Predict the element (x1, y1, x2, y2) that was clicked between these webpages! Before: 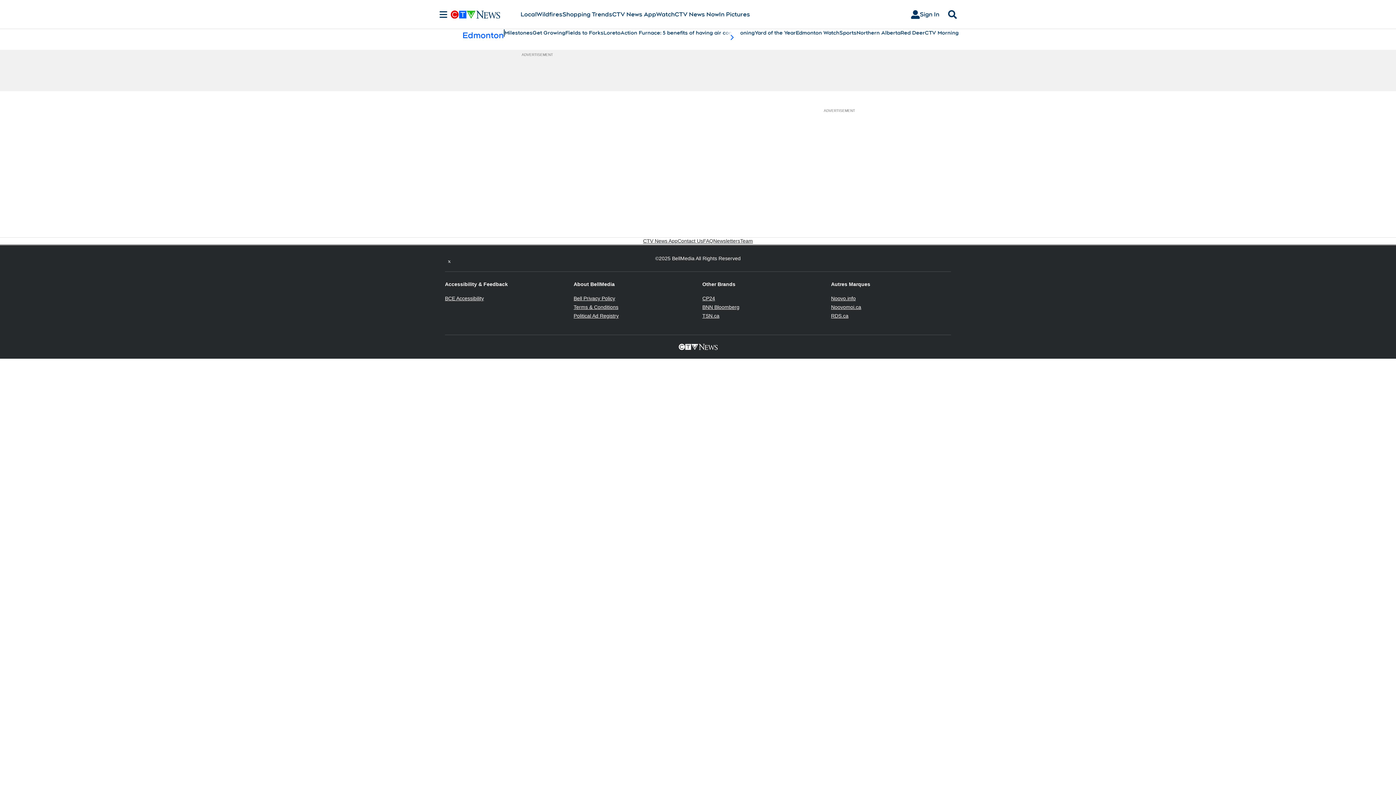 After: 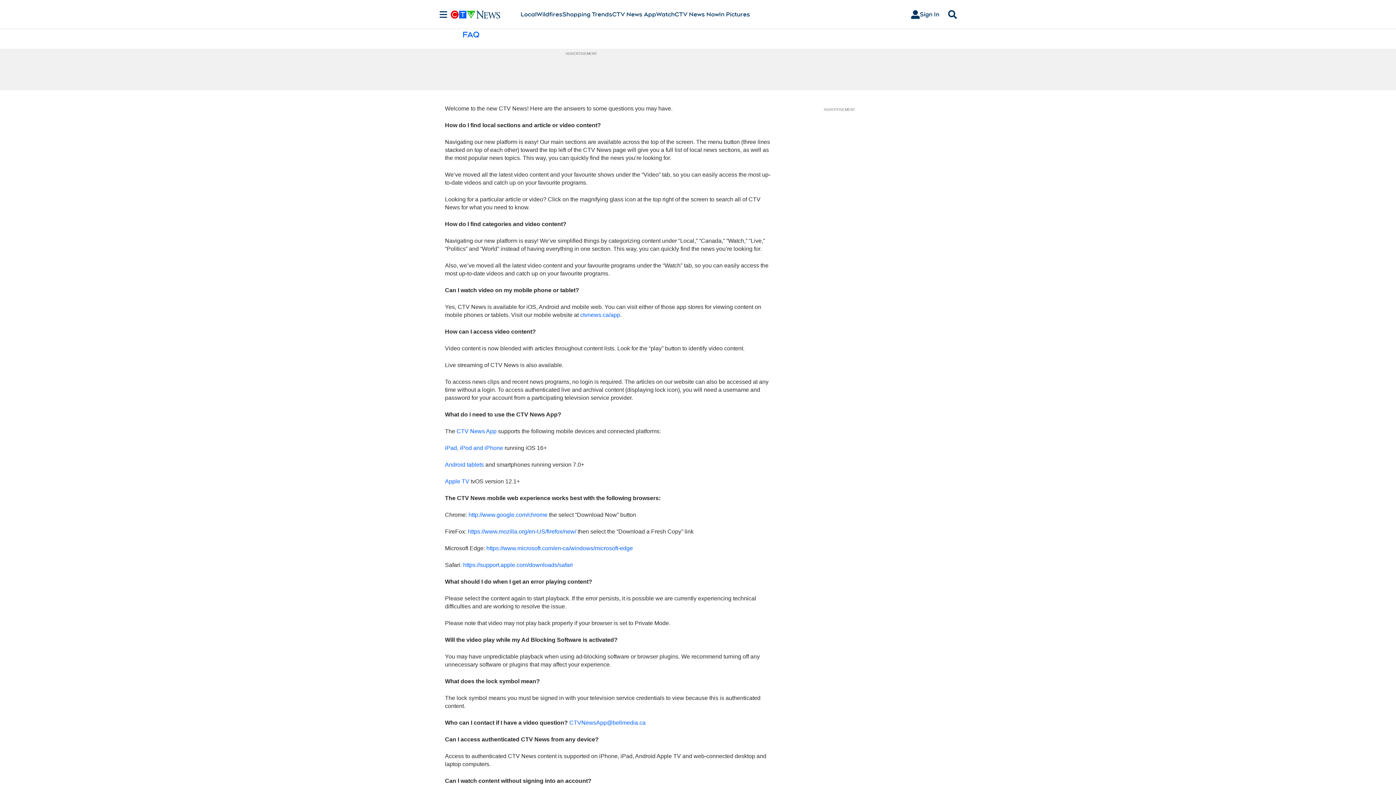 Action: bbox: (703, 237, 713, 244) label: FAQ